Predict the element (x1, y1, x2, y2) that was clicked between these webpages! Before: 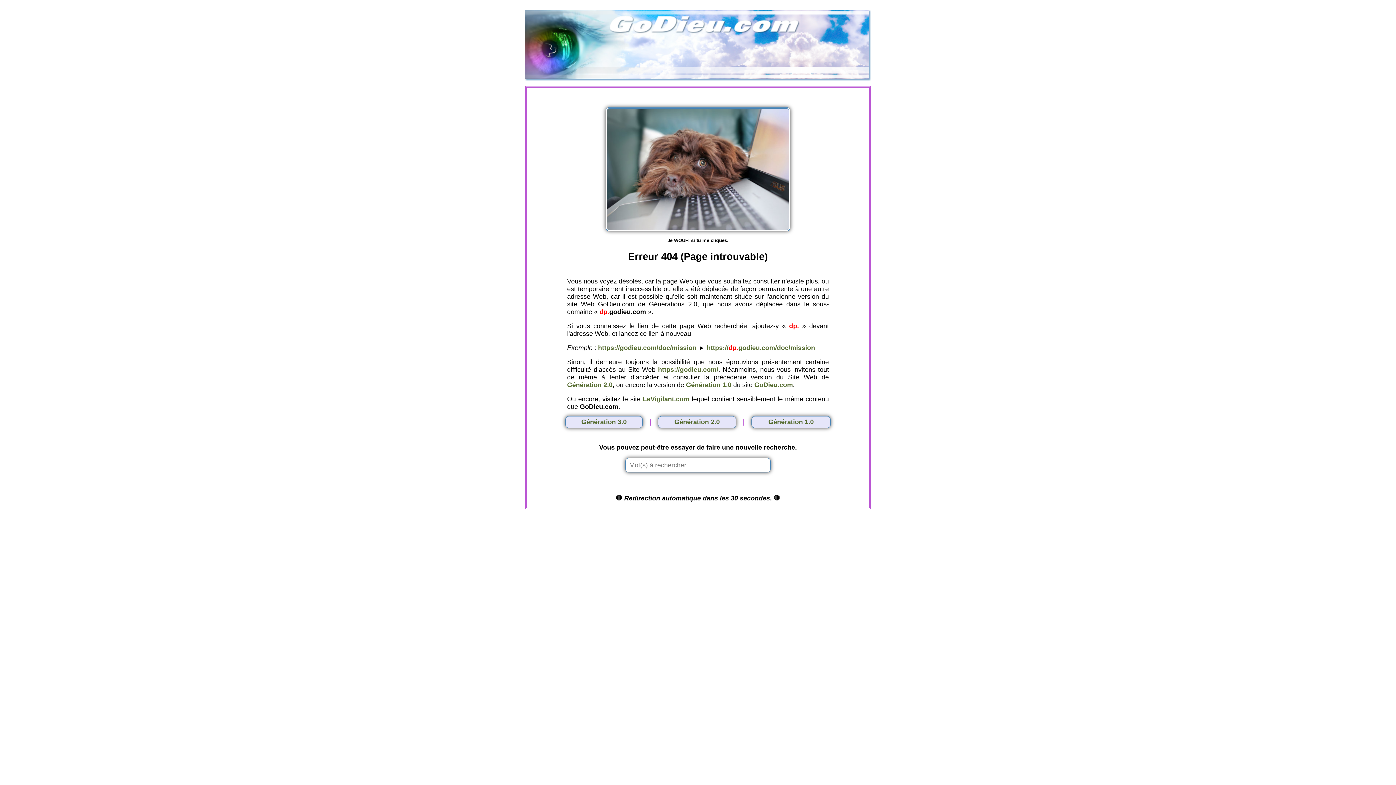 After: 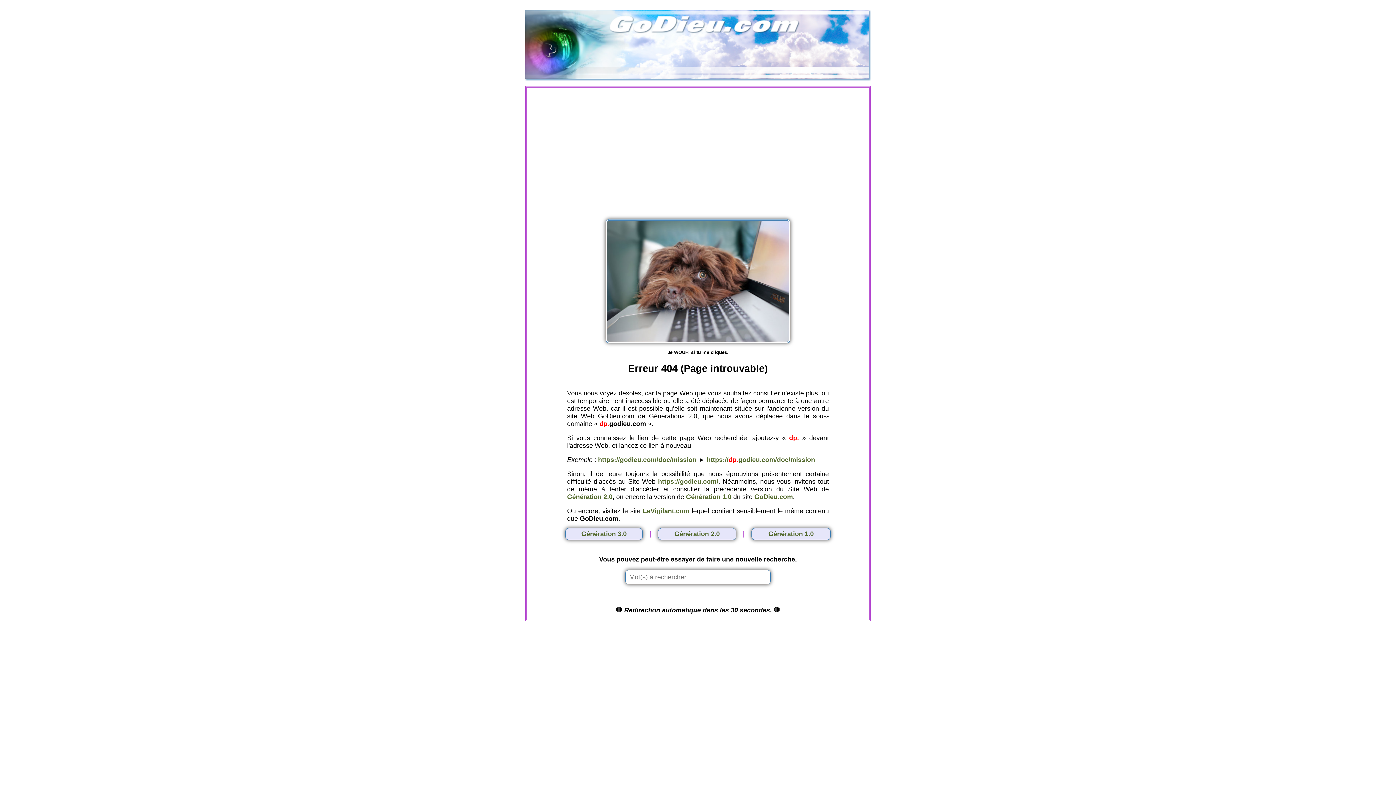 Action: bbox: (768, 420, 814, 425) label: Génération 1.0